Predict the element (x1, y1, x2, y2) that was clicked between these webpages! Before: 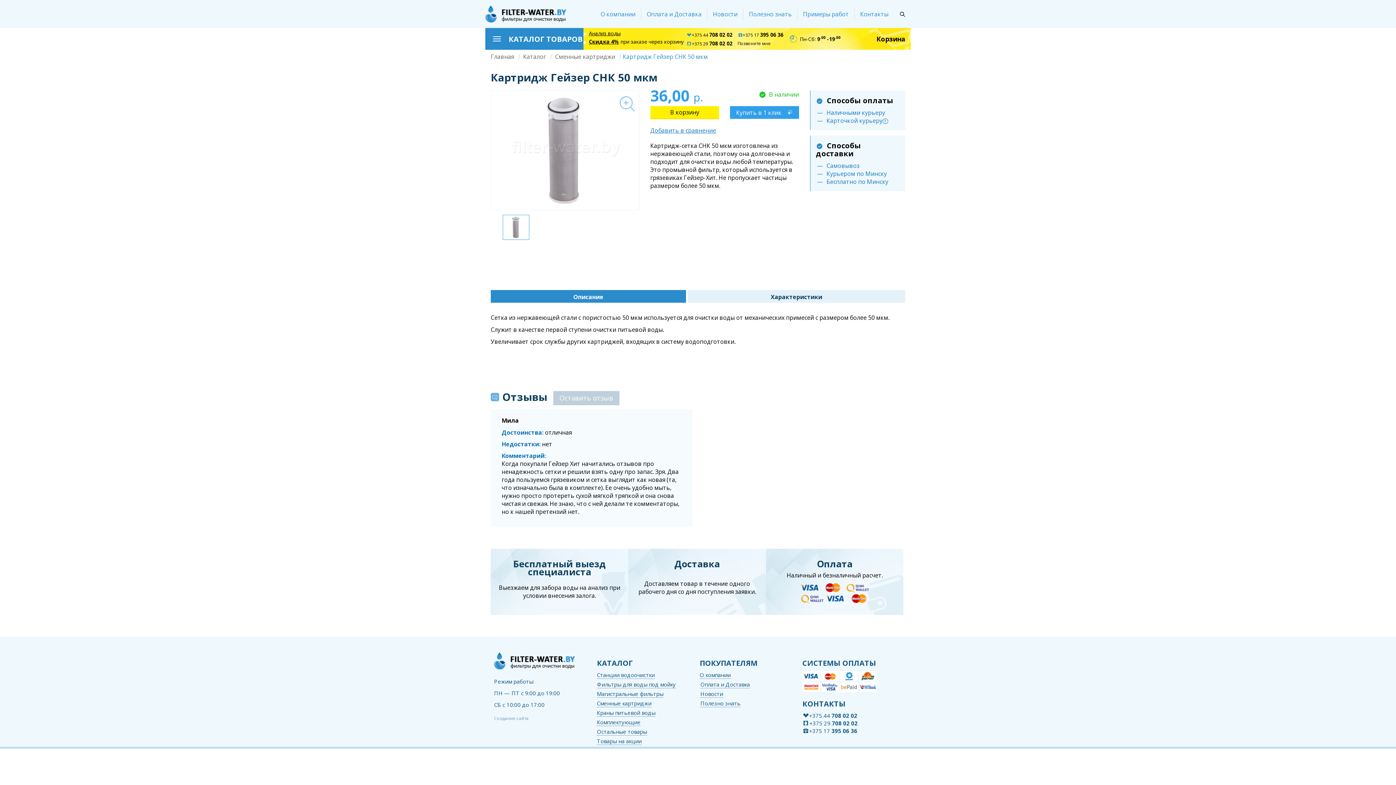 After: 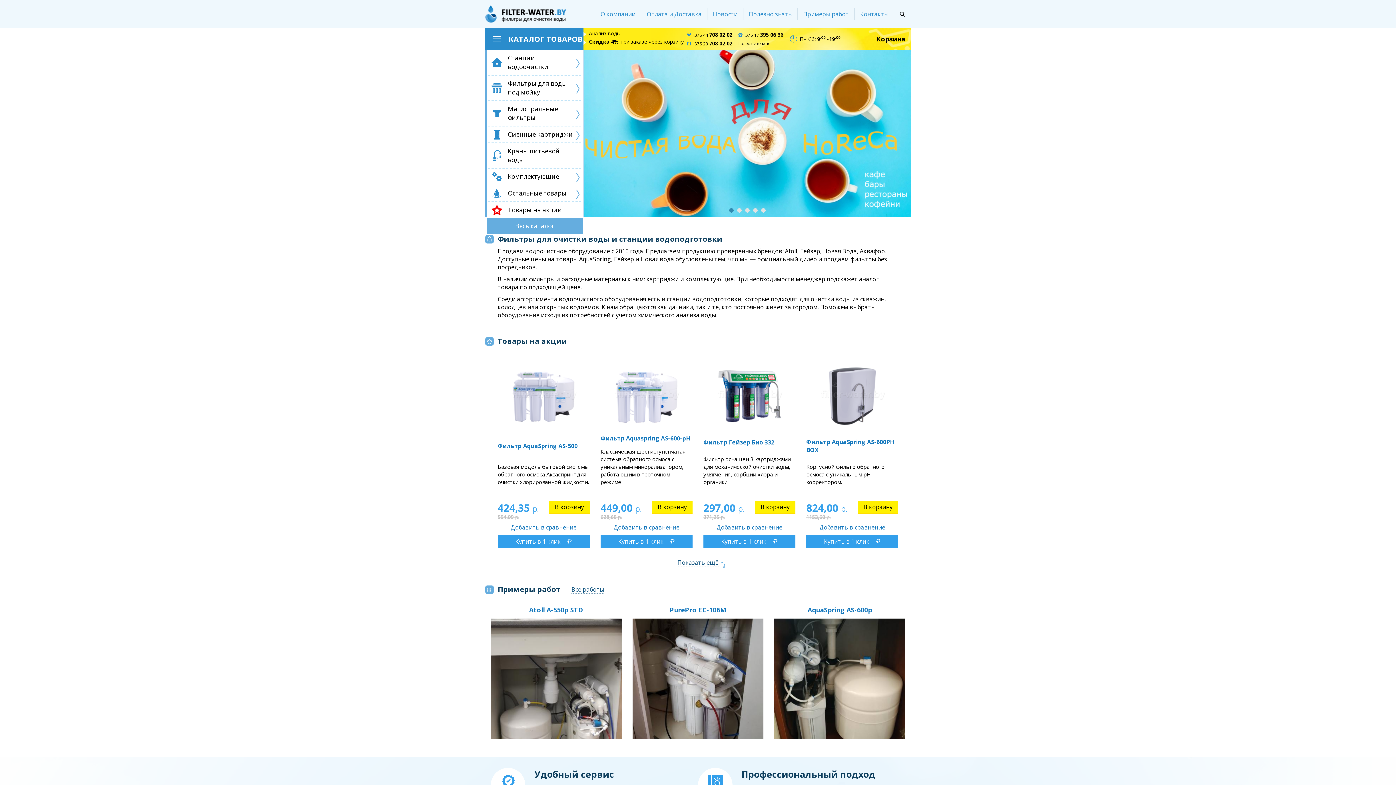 Action: bbox: (490, 52, 514, 60) label: Главная